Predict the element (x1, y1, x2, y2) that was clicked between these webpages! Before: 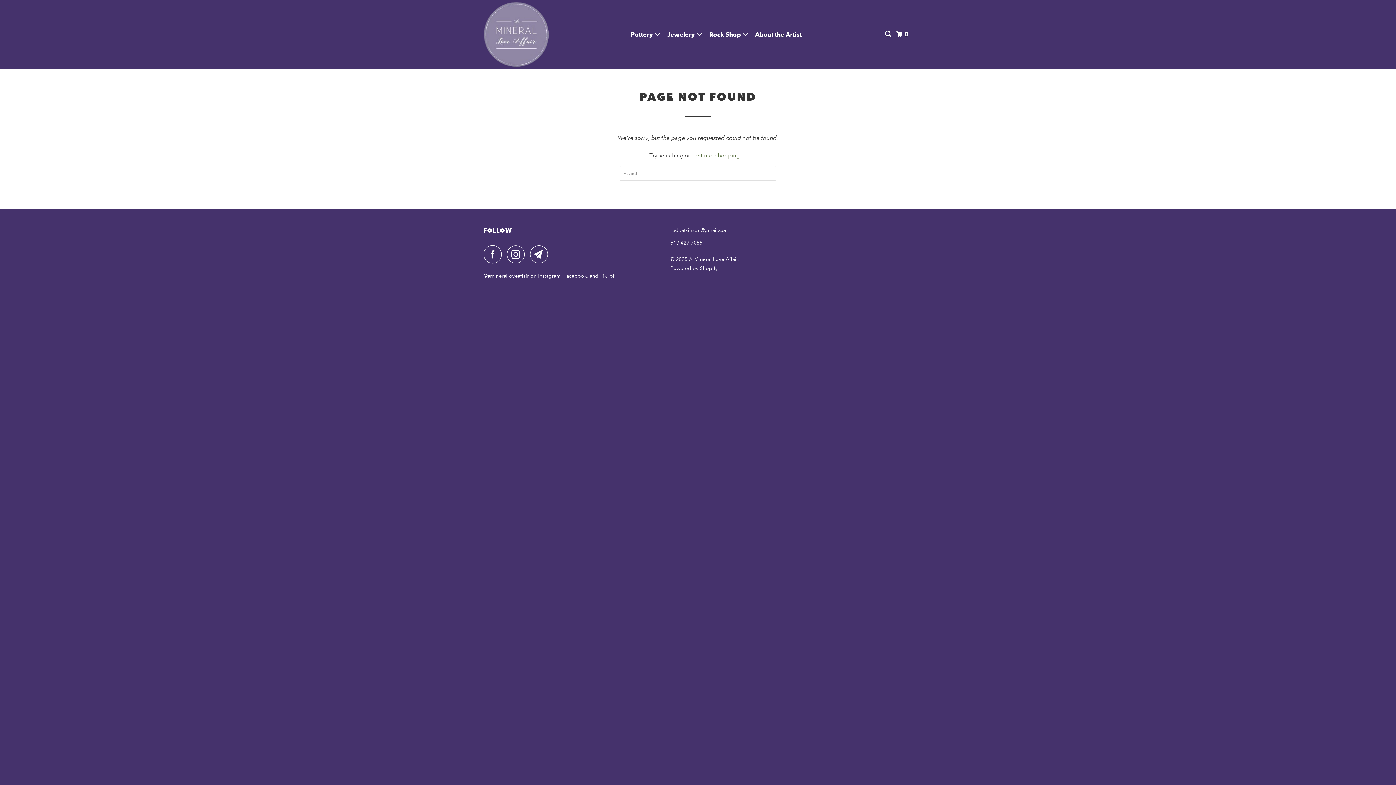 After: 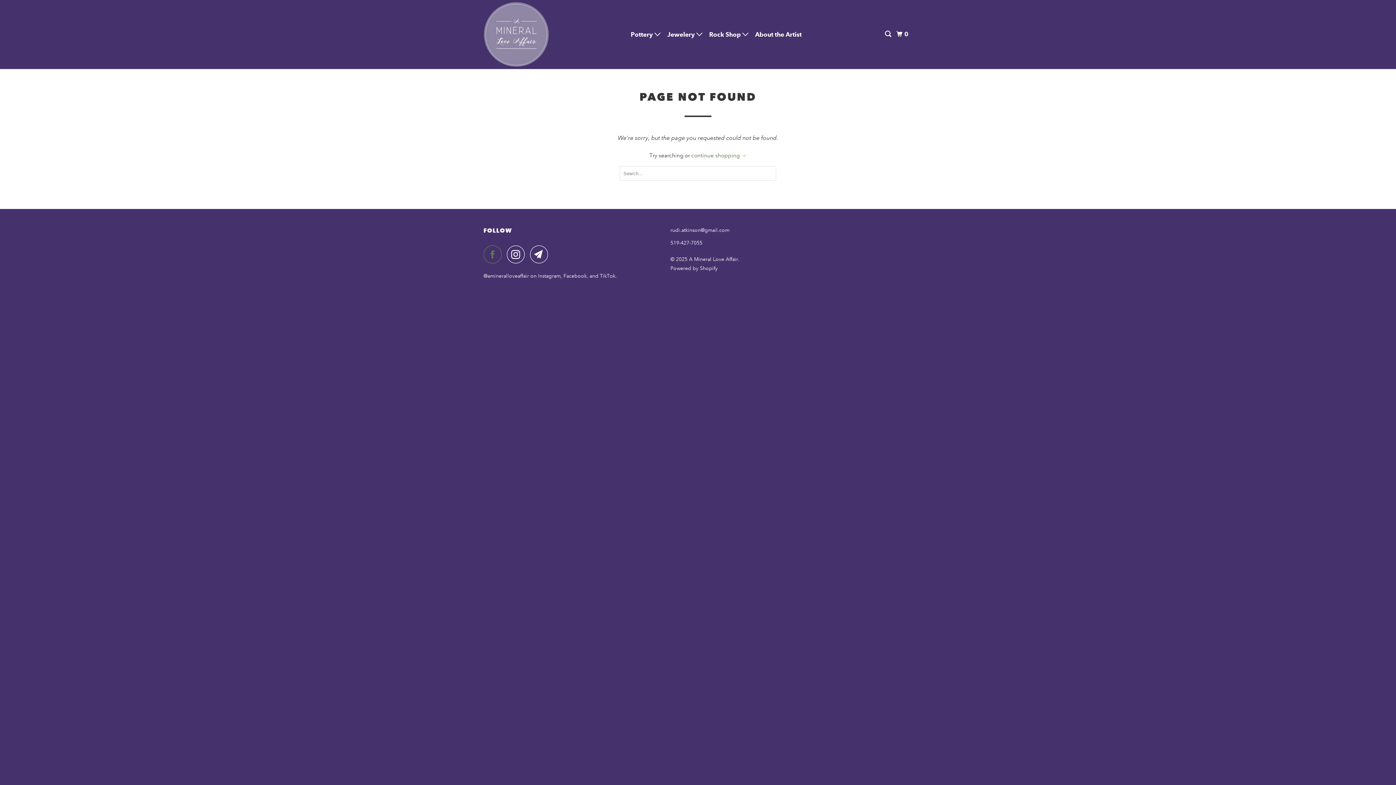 Action: bbox: (483, 245, 505, 263)